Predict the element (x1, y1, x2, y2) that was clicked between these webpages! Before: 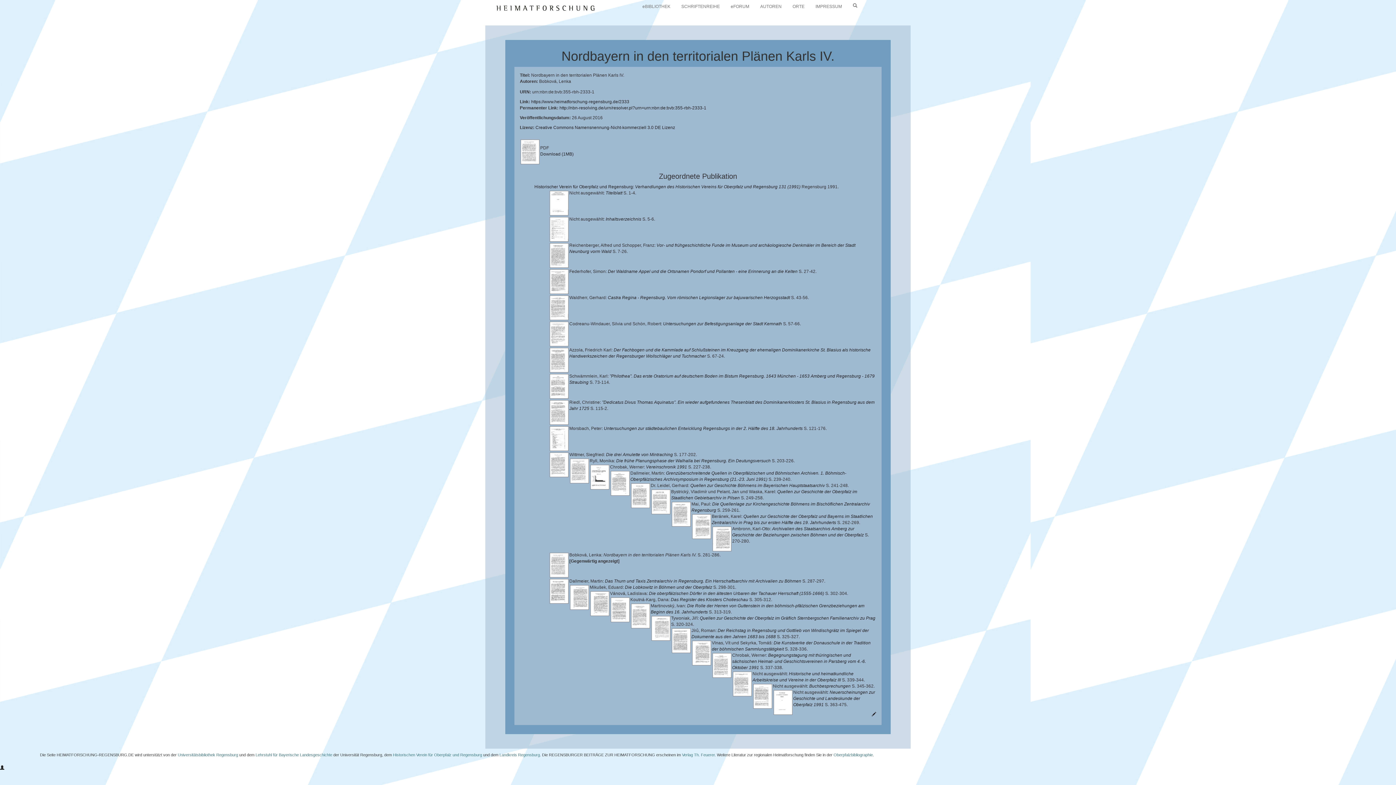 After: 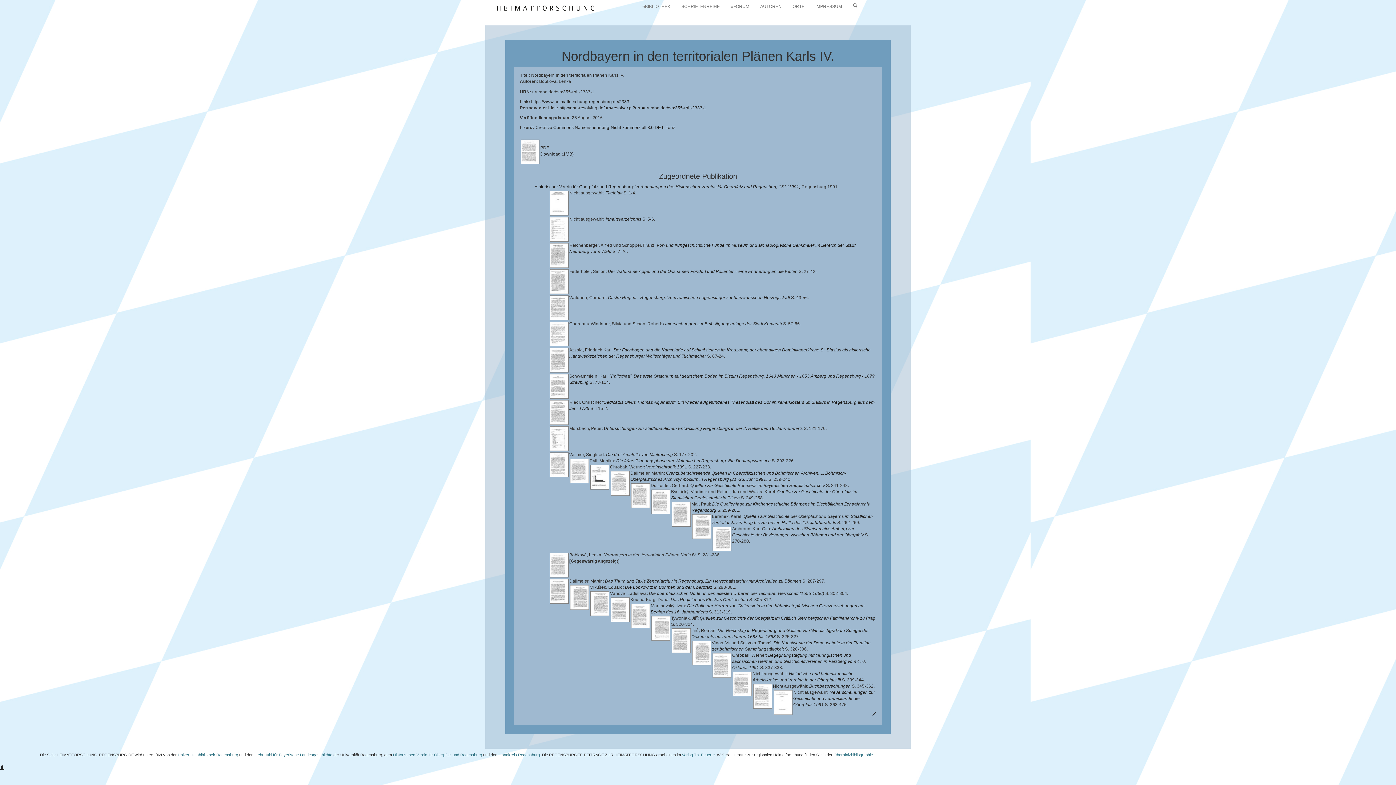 Action: bbox: (255, 753, 332, 757) label: Lehrstuhl für Bayerische Landesgeschichte